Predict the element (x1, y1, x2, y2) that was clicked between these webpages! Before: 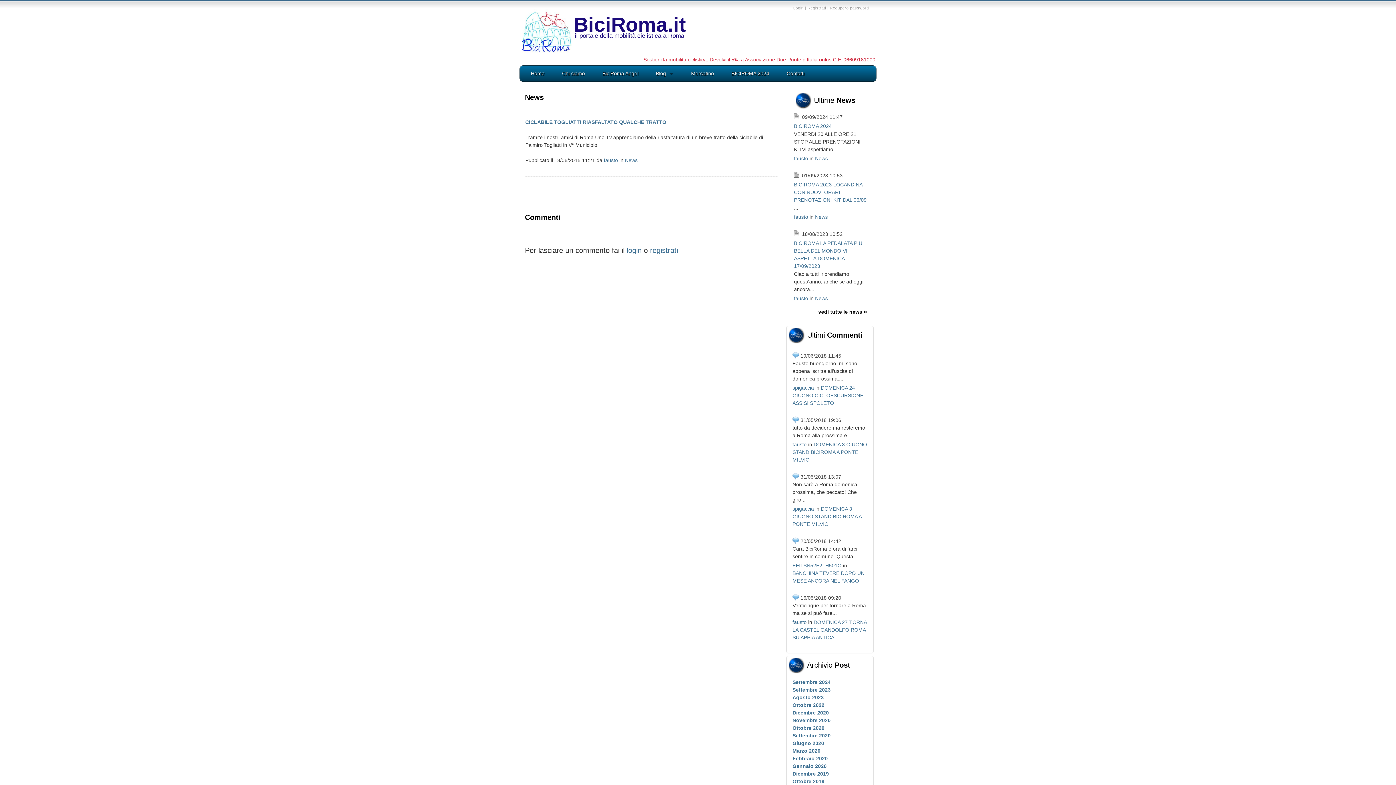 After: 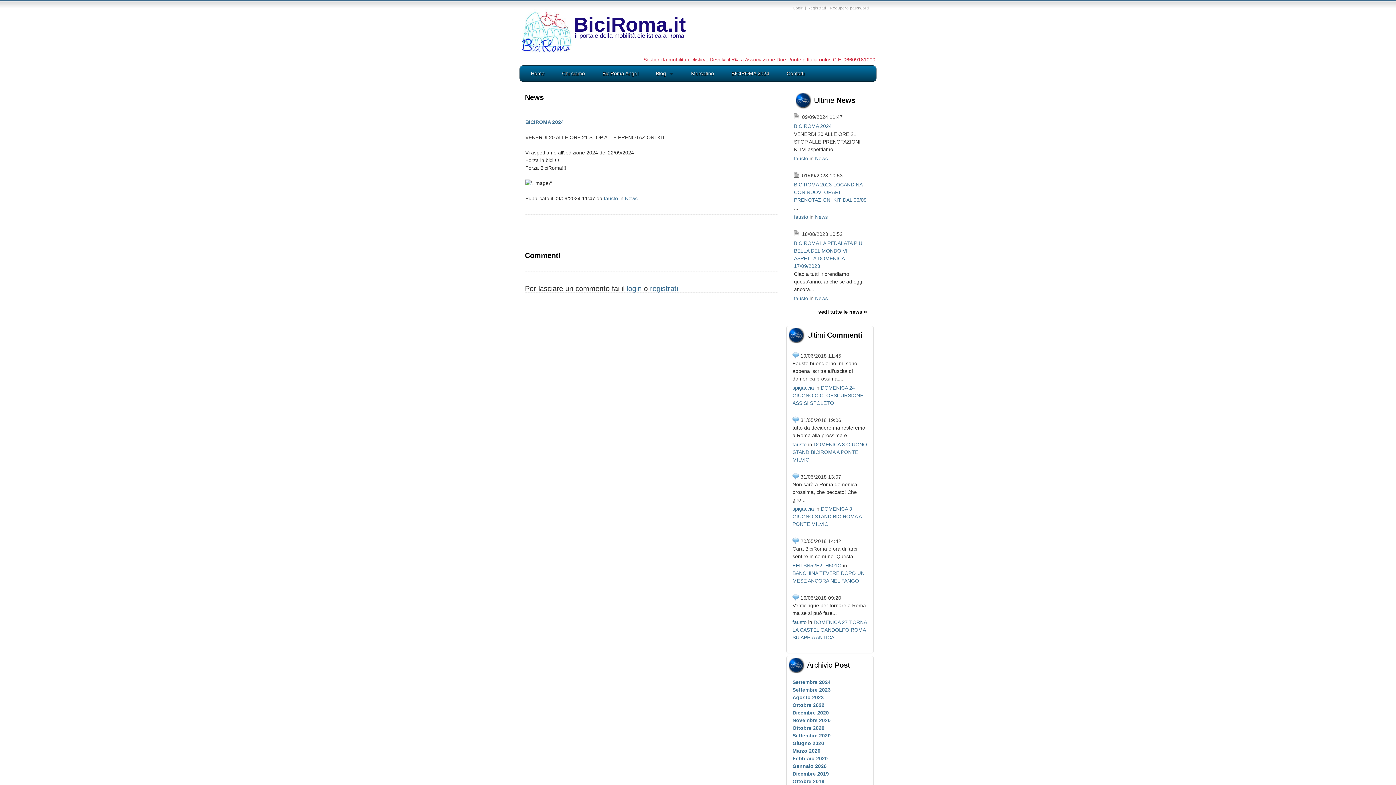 Action: label: BICIROMA 2024 bbox: (794, 123, 832, 129)